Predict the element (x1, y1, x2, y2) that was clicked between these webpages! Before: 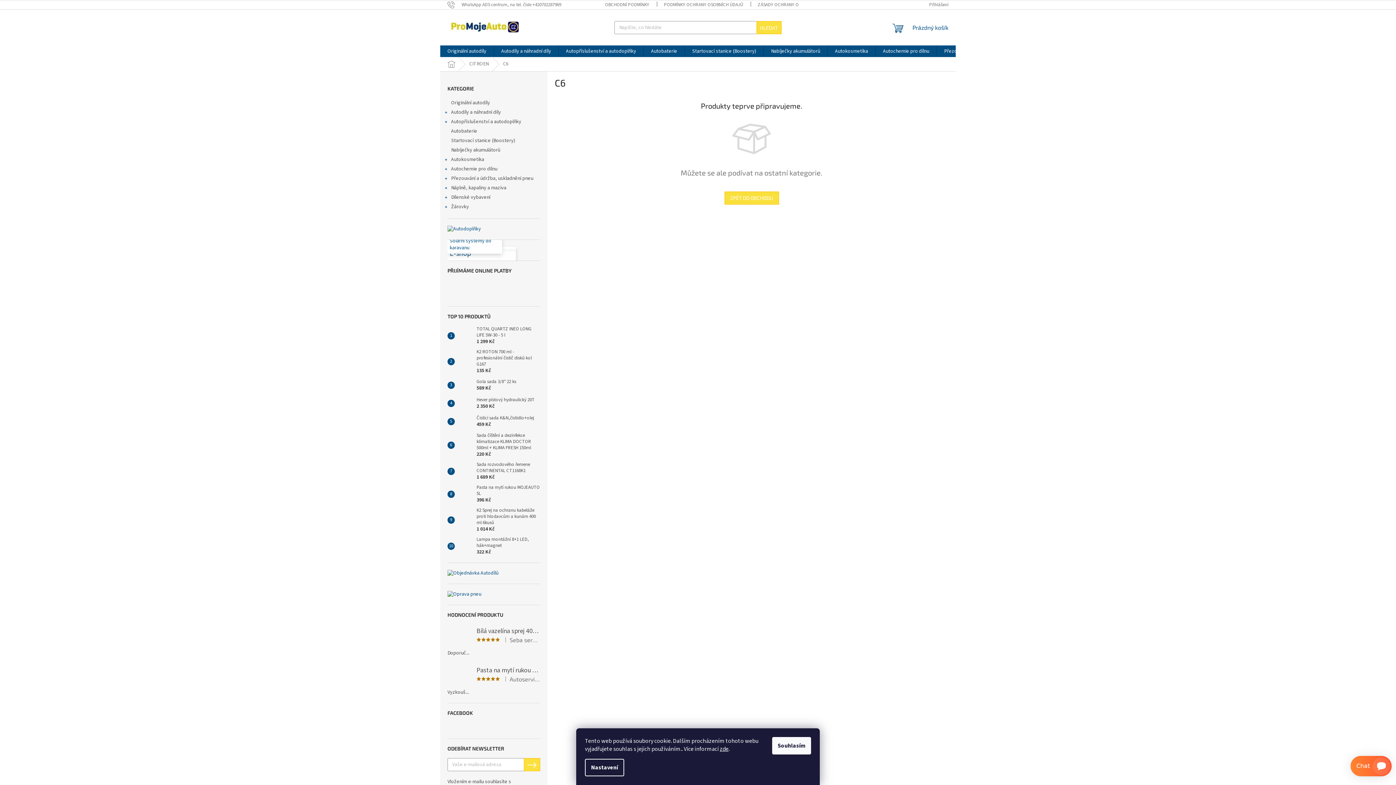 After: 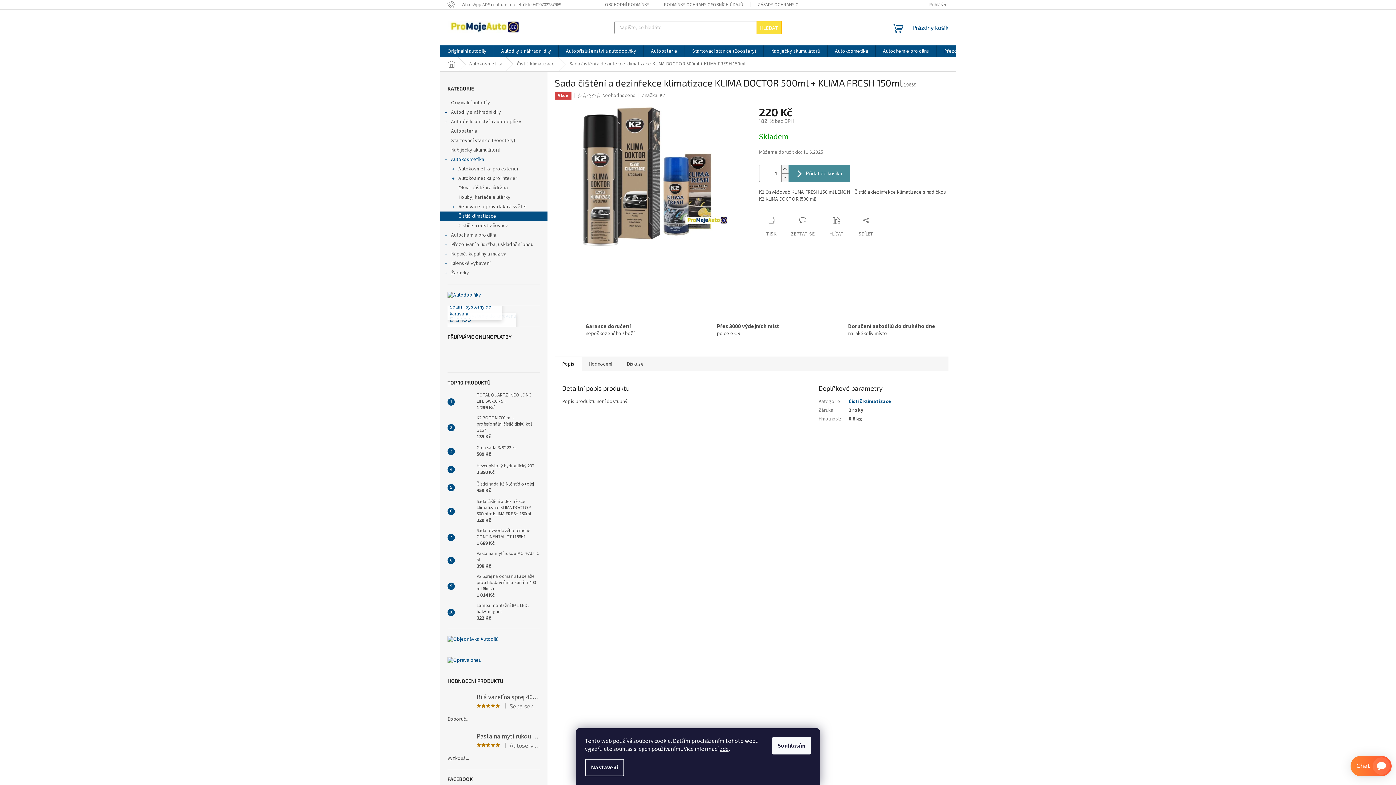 Action: label: Sada čištění a dezinfekce klimatizace KLIMA DOCTOR 500ml + KLIMA FRESH 150ml
220 Kč bbox: (473, 432, 540, 458)